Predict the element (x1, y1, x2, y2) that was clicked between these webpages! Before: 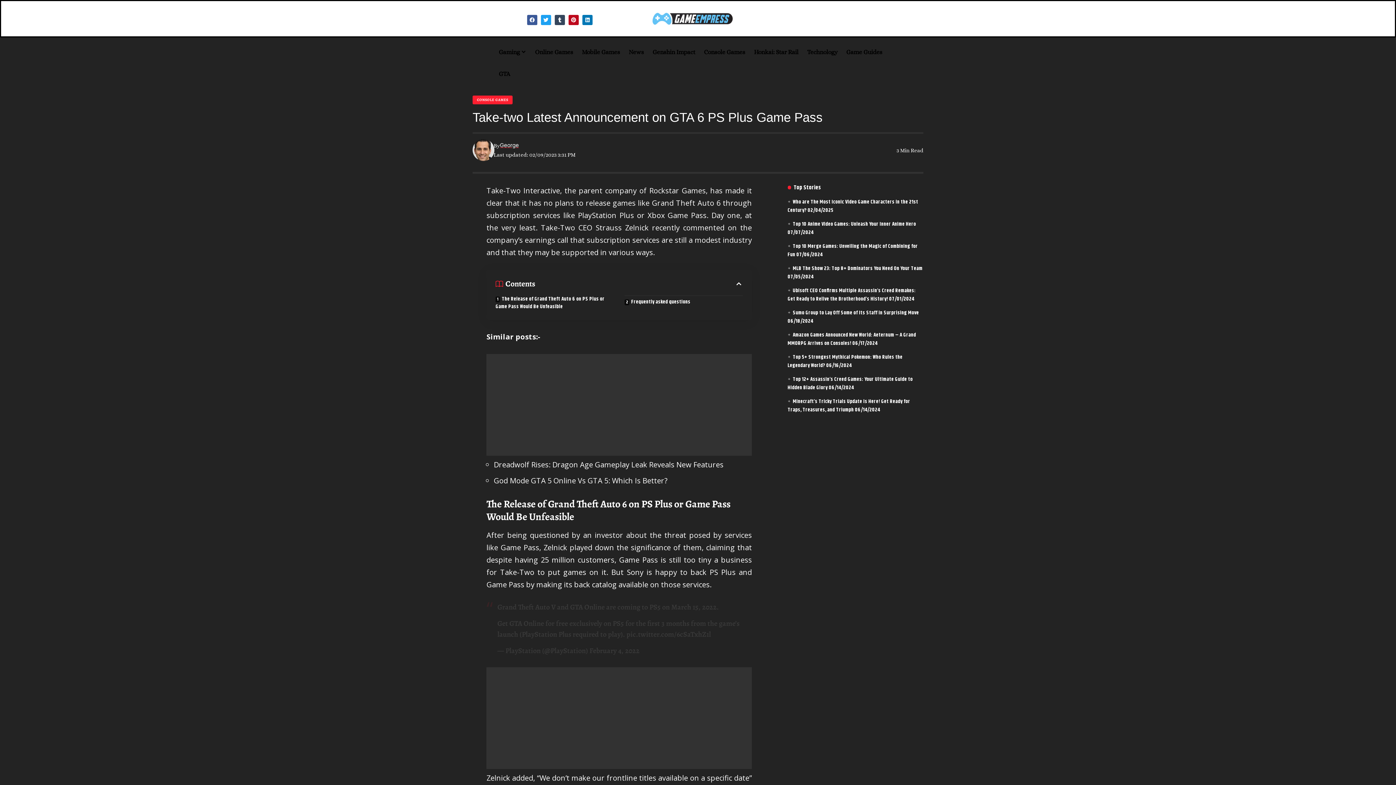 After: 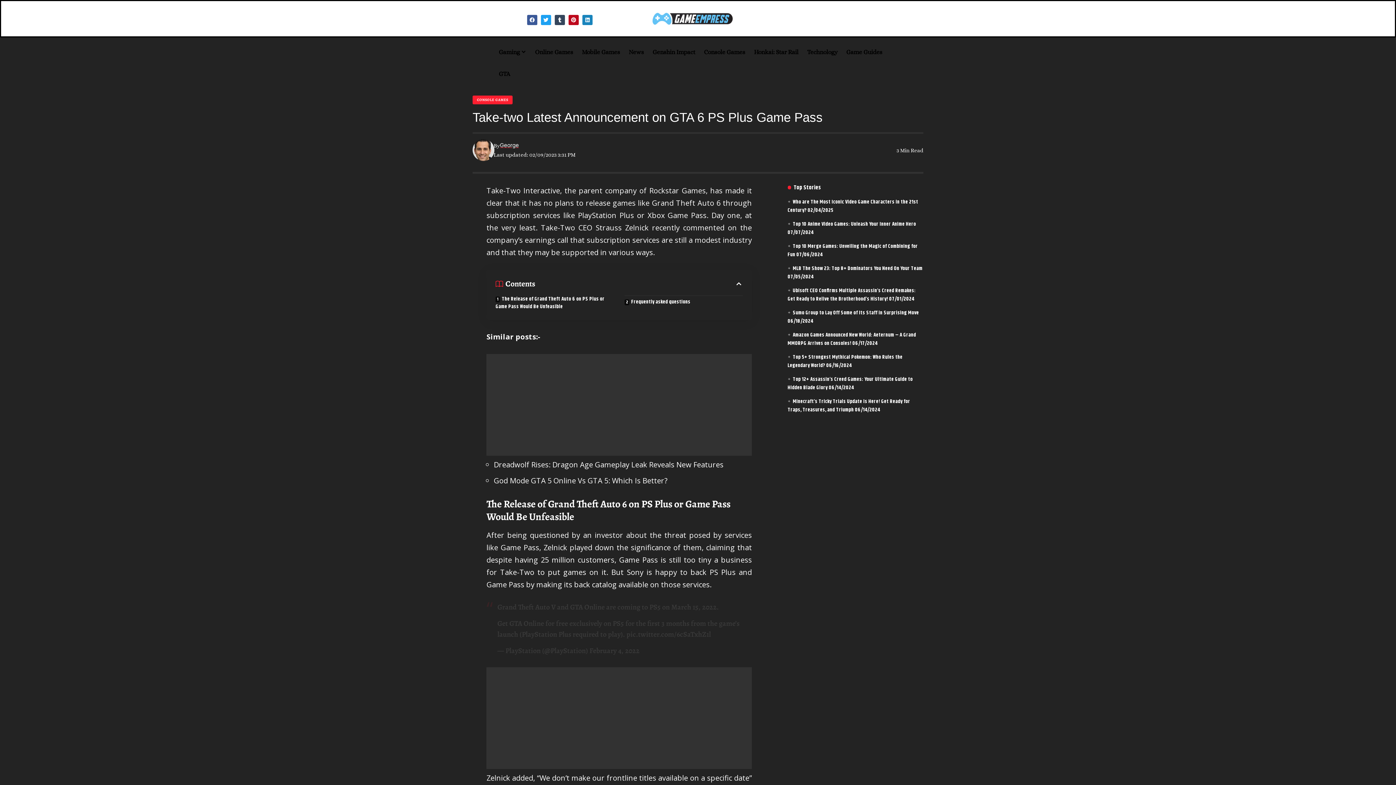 Action: label: Linkedin bbox: (582, 14, 592, 25)